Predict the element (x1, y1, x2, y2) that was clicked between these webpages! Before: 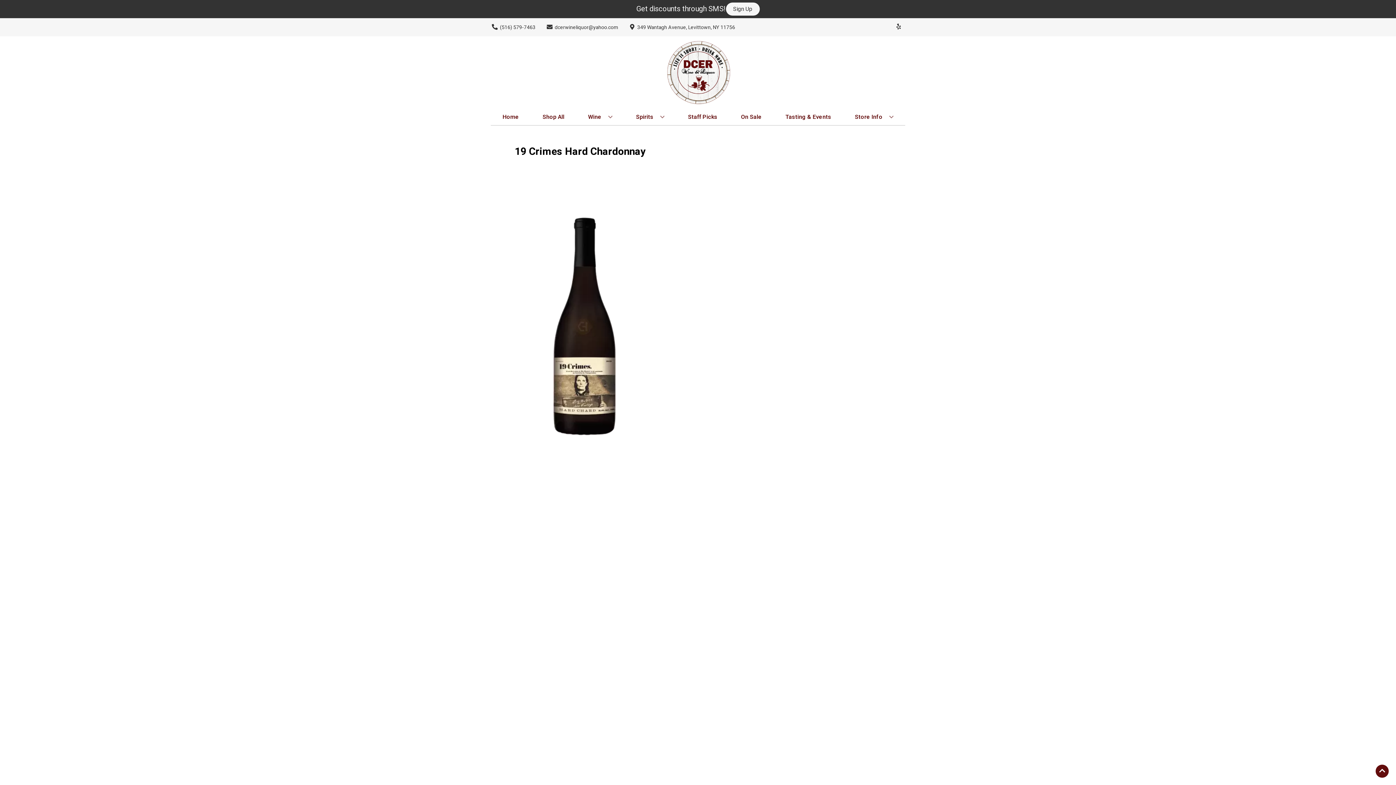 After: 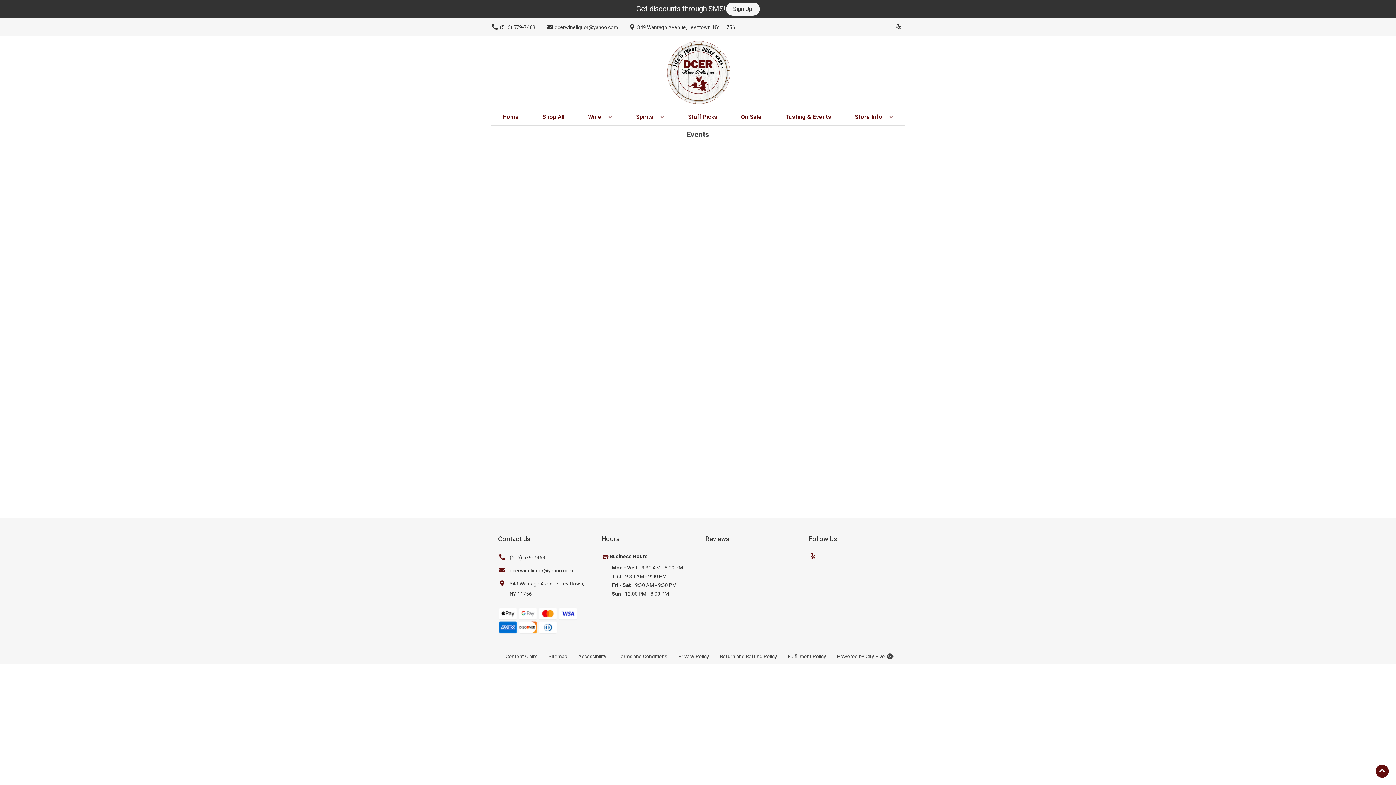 Action: label: Tasting & Events bbox: (782, 109, 834, 125)